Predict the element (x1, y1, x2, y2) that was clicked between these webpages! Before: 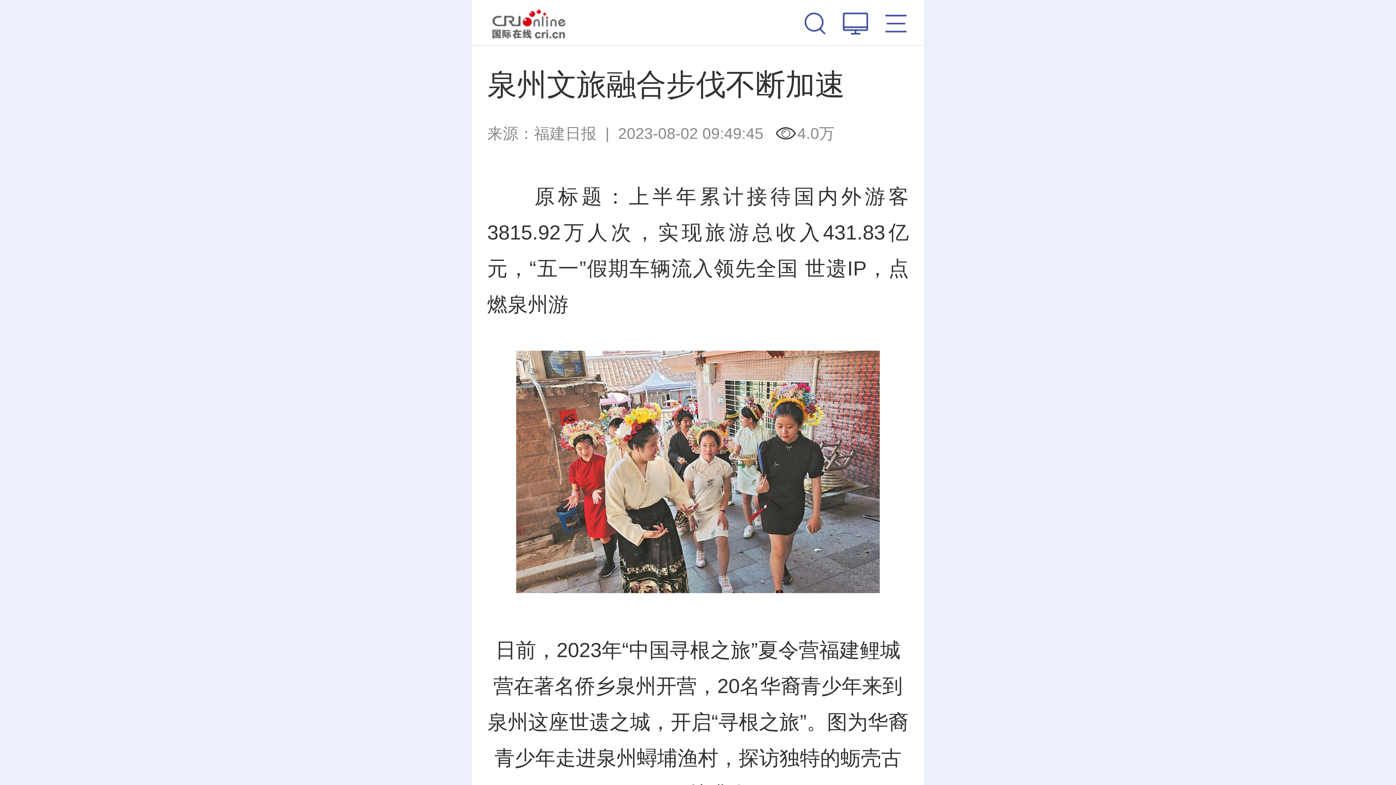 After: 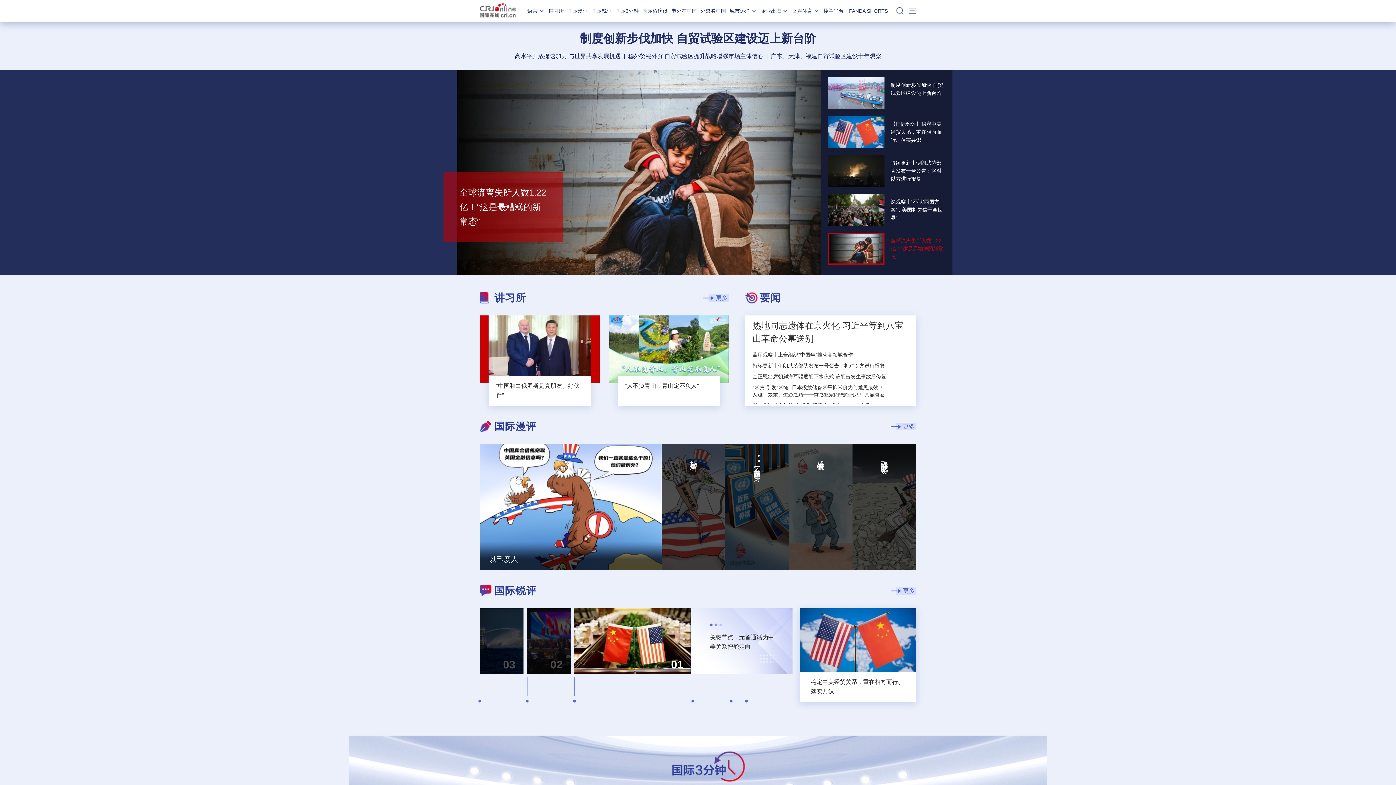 Action: bbox: (843, 0, 868, 45)